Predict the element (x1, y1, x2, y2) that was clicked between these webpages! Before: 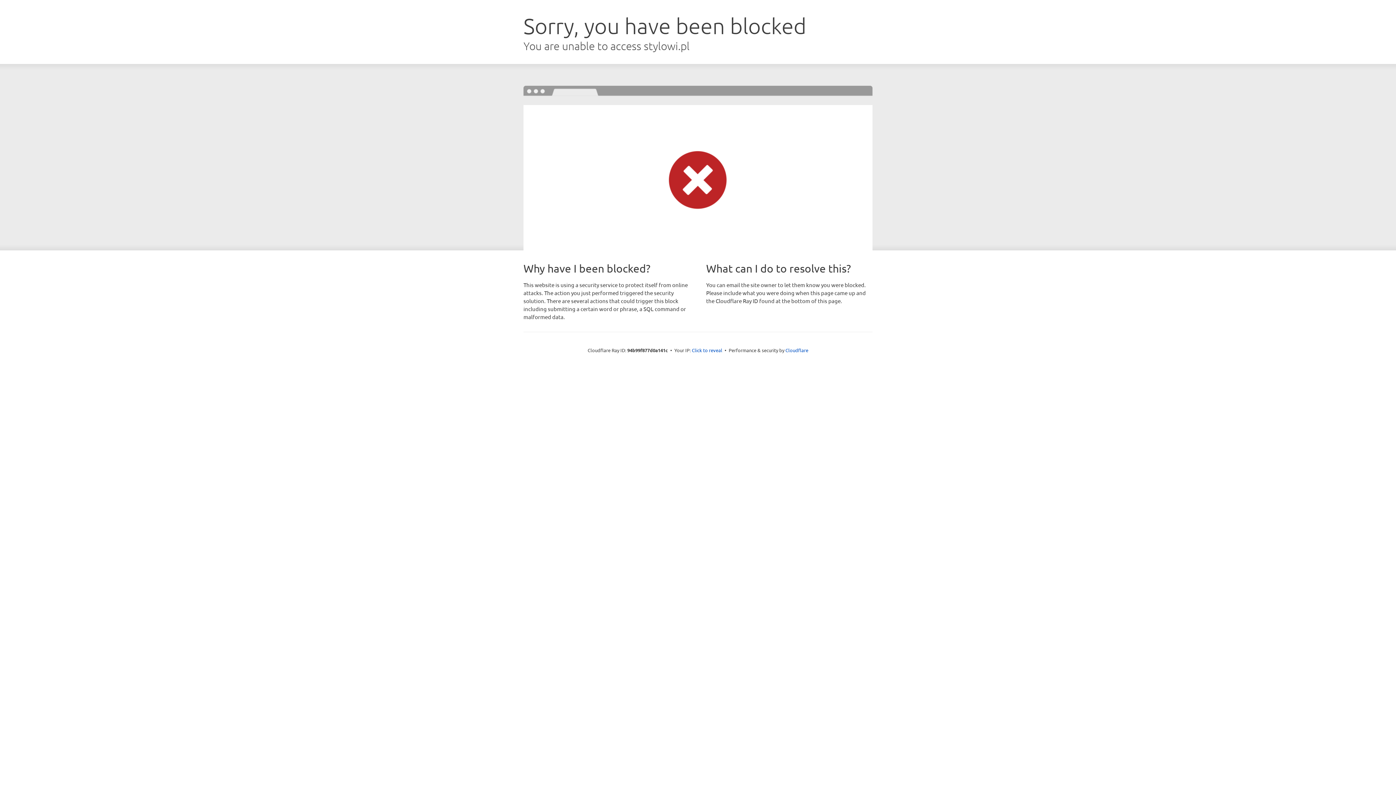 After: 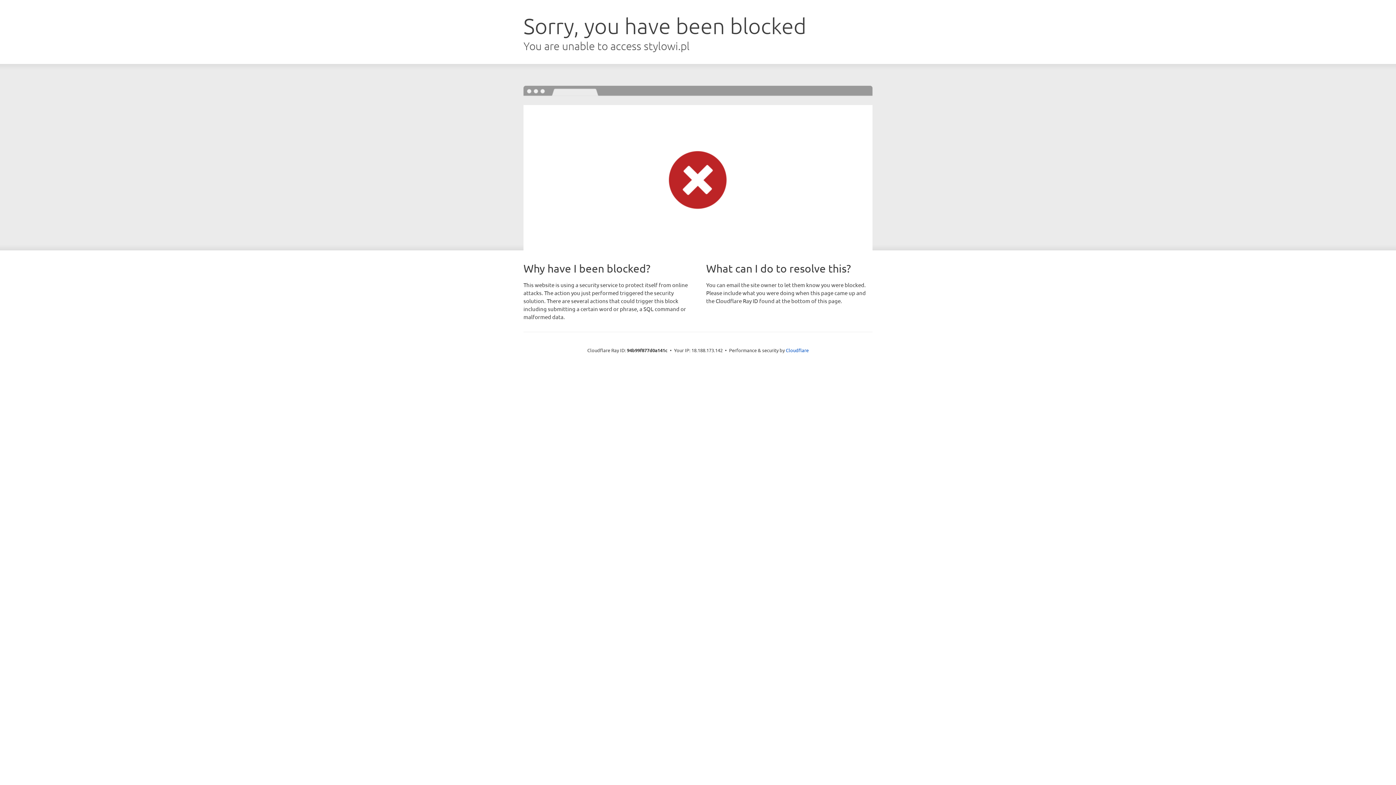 Action: bbox: (692, 346, 722, 353) label: Click to reveal